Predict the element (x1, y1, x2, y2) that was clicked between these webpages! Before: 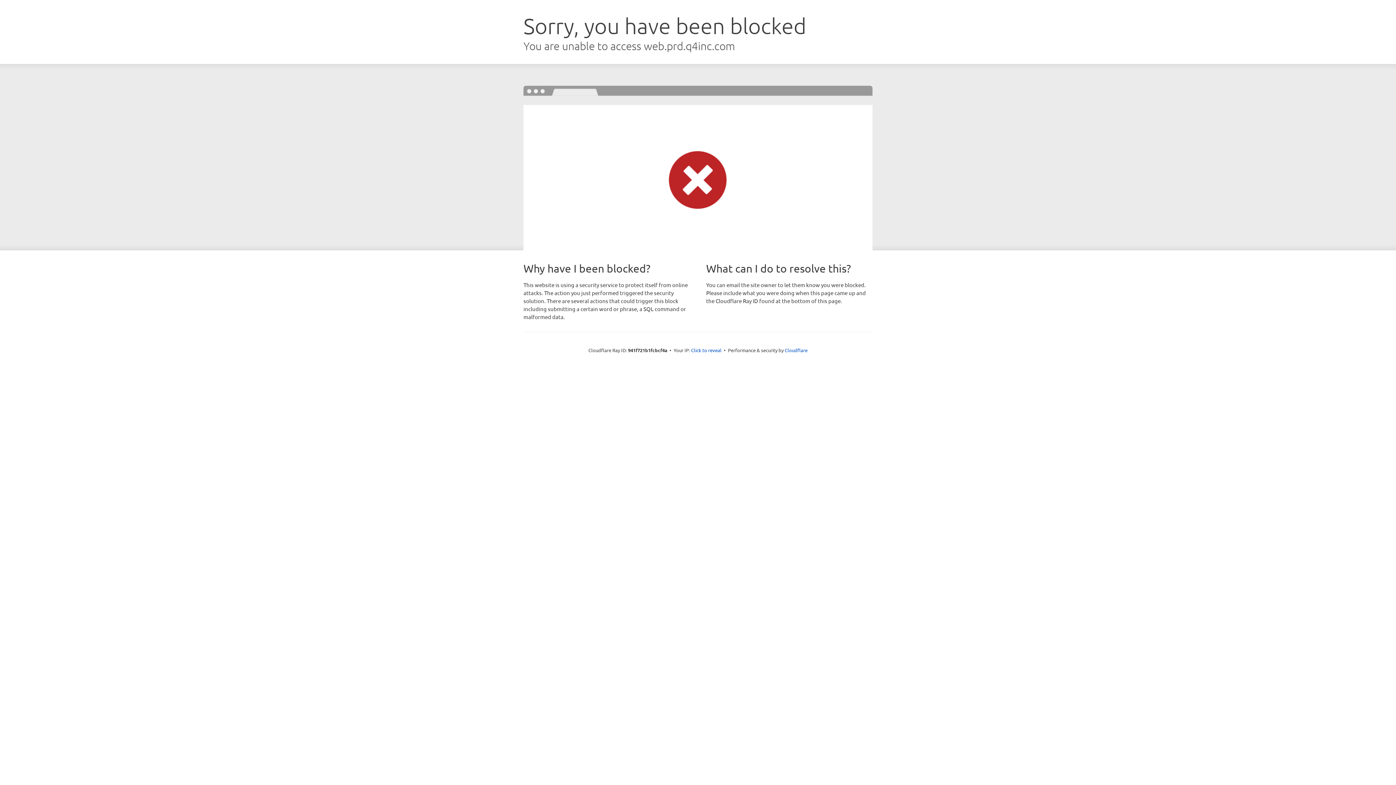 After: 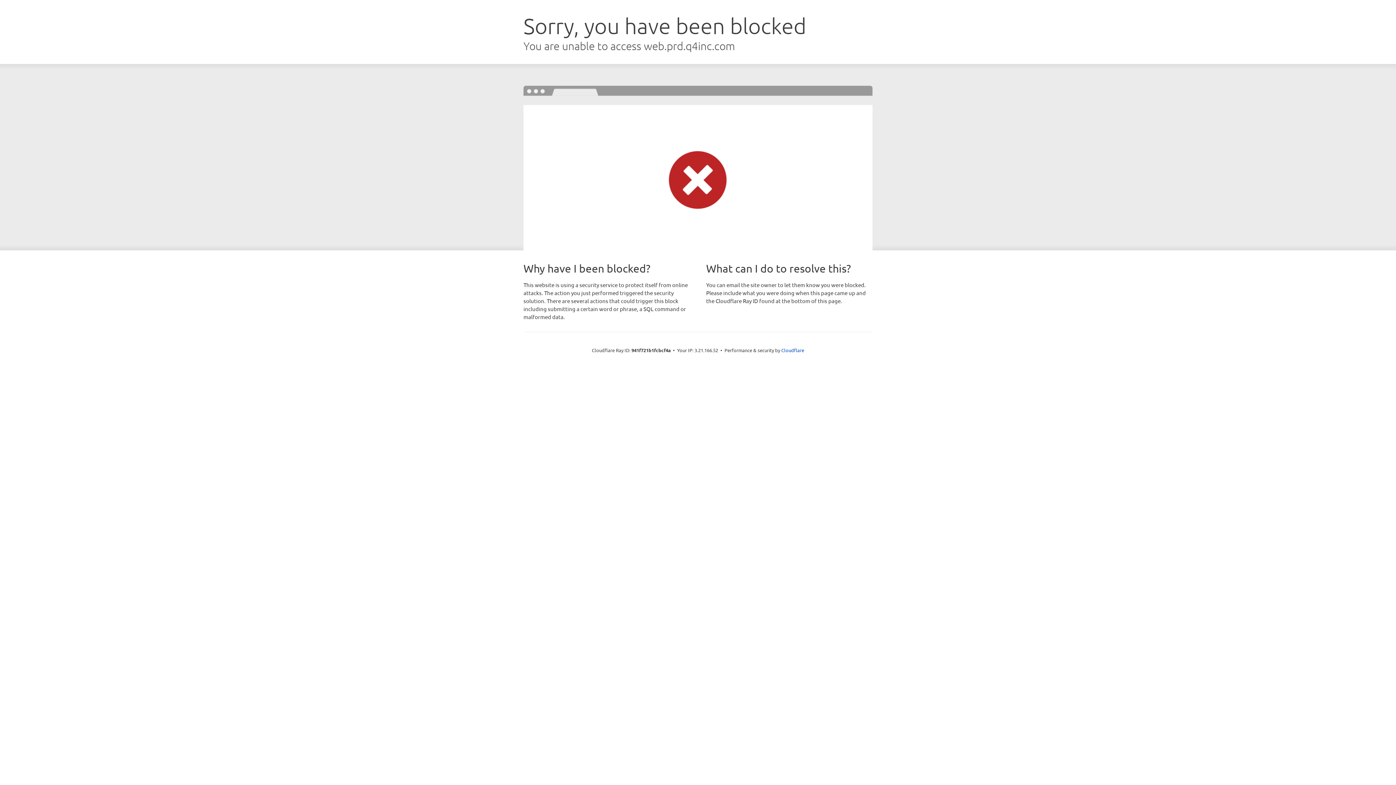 Action: bbox: (691, 346, 721, 353) label: Click to reveal